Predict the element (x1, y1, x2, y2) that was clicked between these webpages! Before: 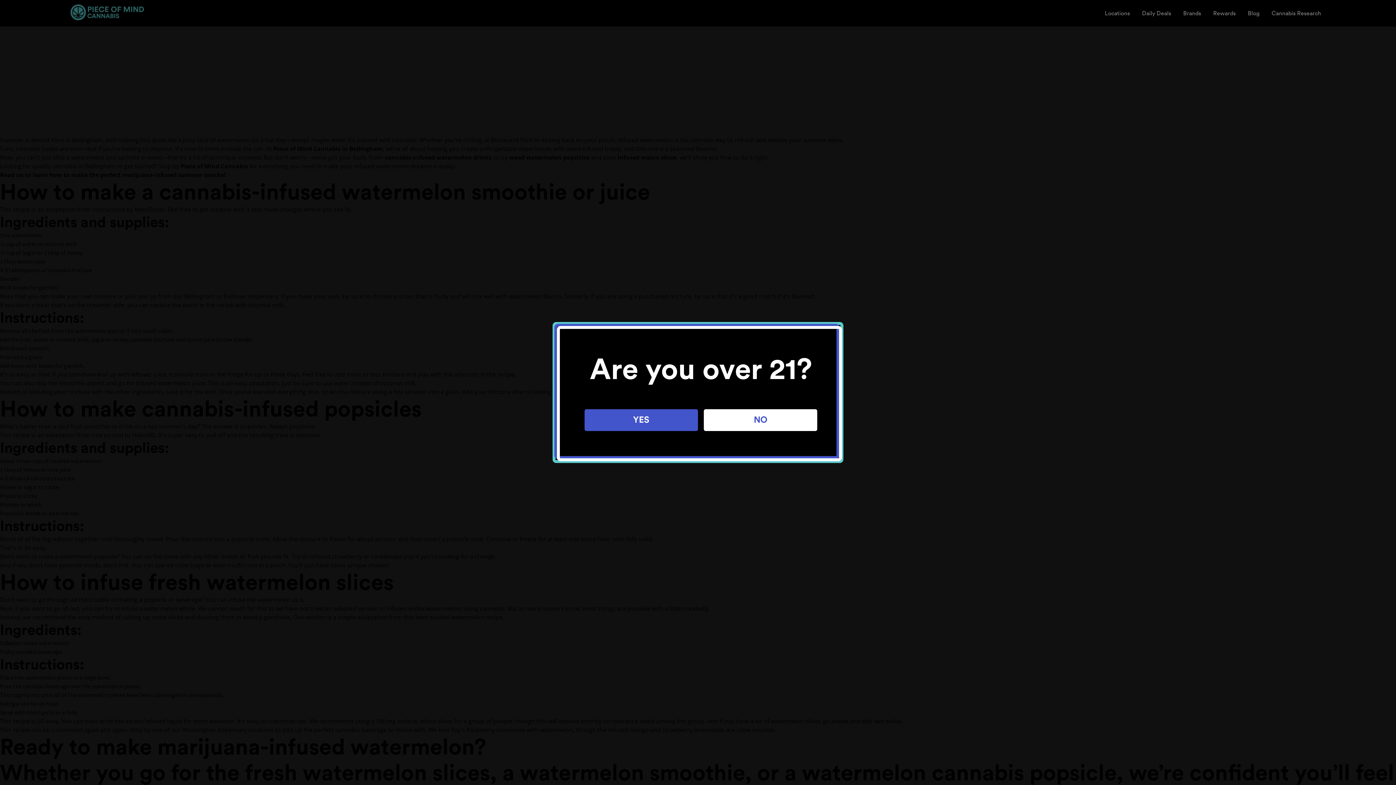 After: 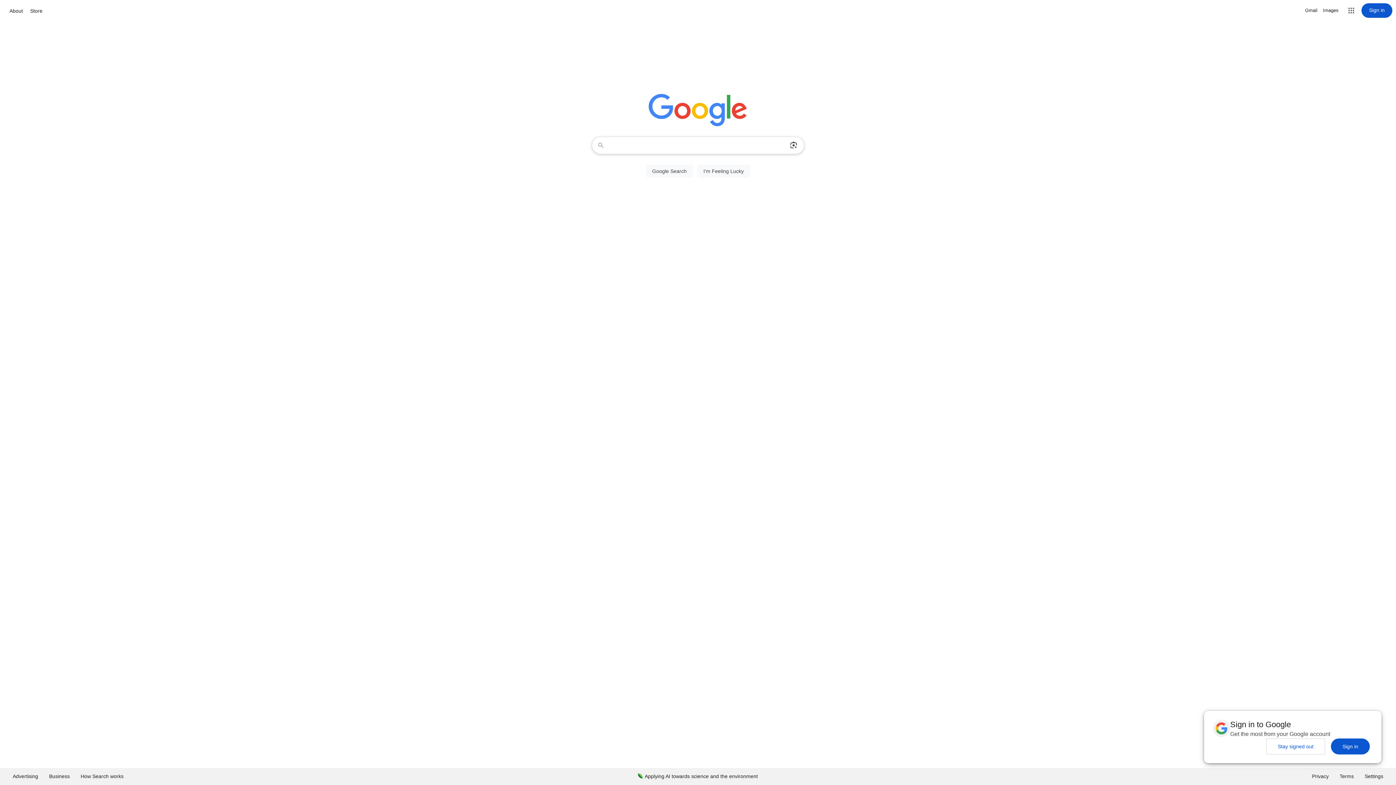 Action: bbox: (704, 409, 817, 431) label: NO